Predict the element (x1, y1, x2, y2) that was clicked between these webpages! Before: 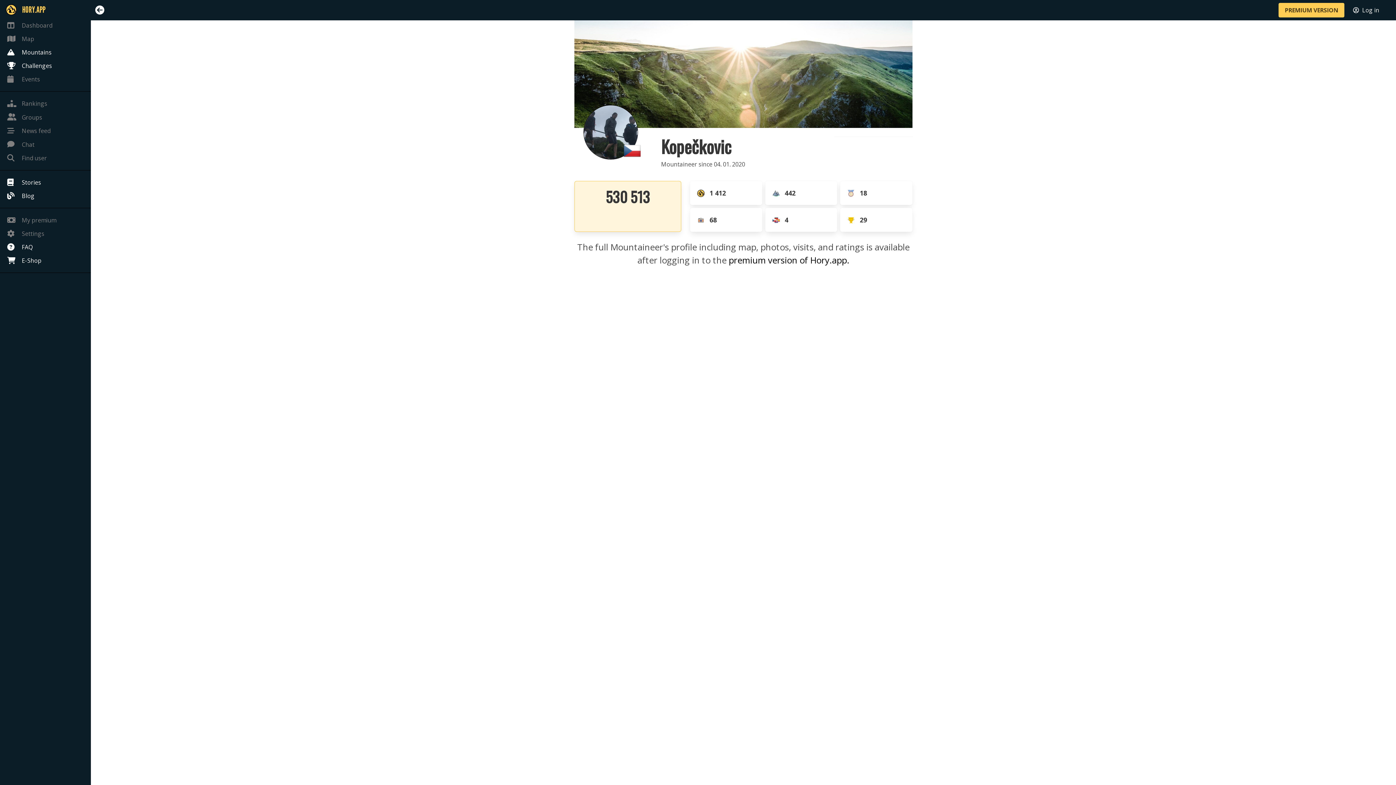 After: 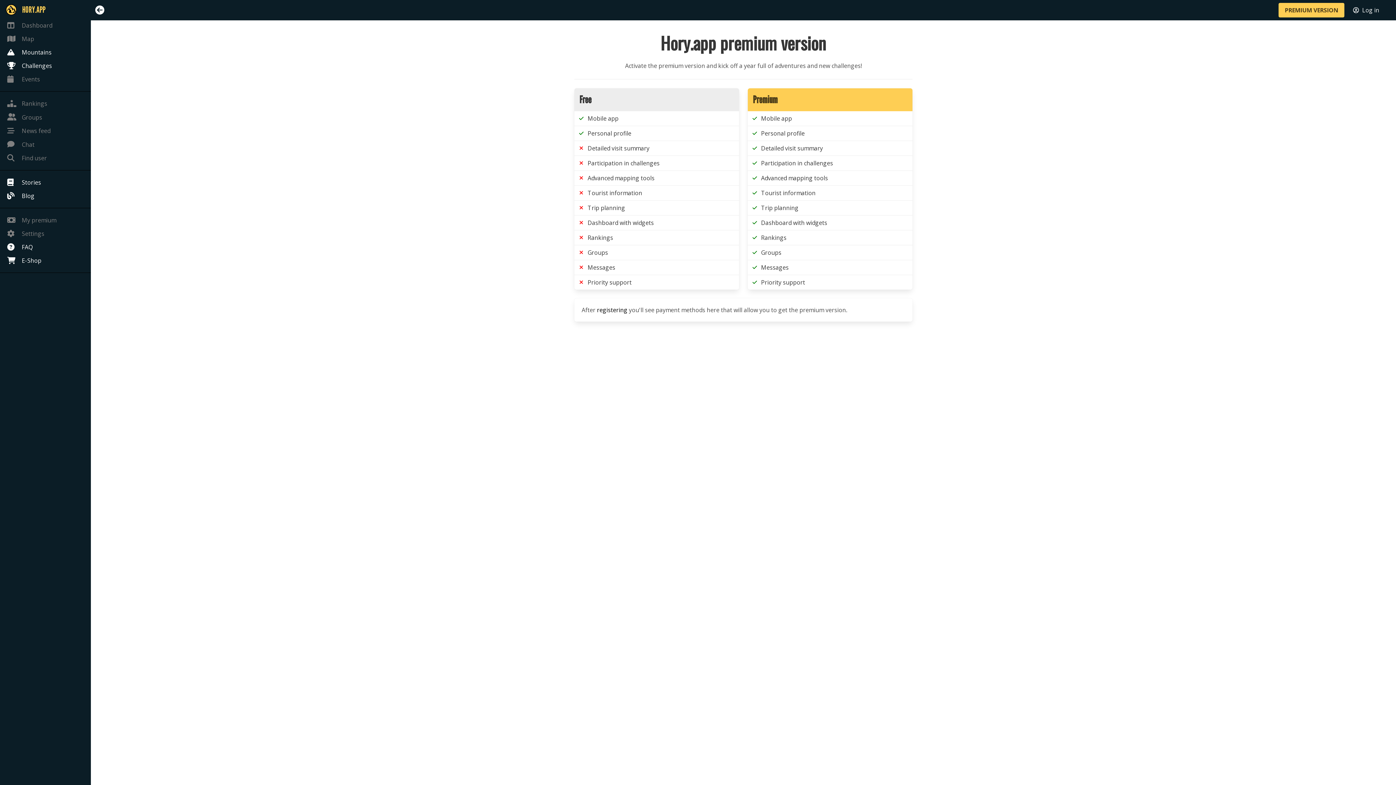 Action: label: premium version of Hory.app. bbox: (728, 254, 849, 266)